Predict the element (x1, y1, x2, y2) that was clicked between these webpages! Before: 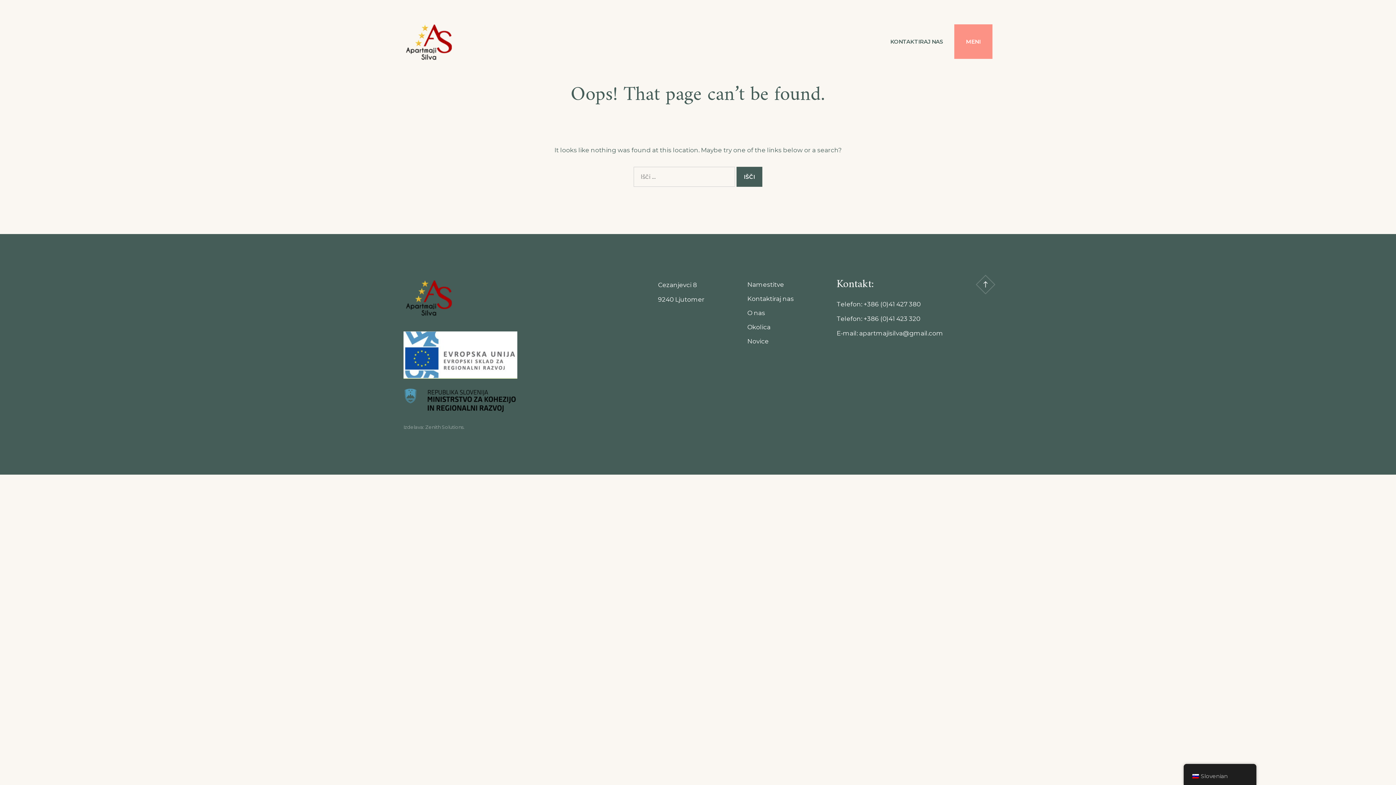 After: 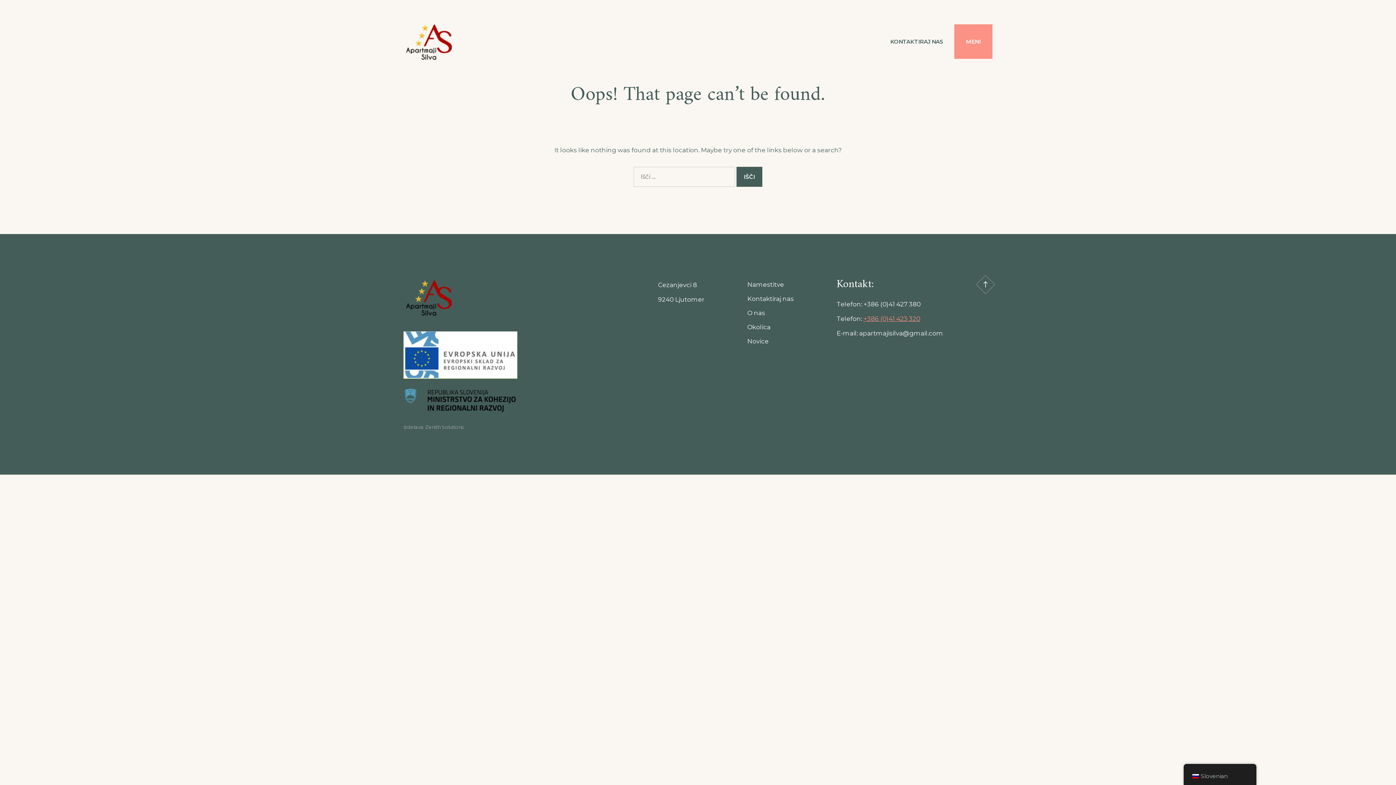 Action: bbox: (863, 315, 920, 322) label: +386 (0)41 423 320